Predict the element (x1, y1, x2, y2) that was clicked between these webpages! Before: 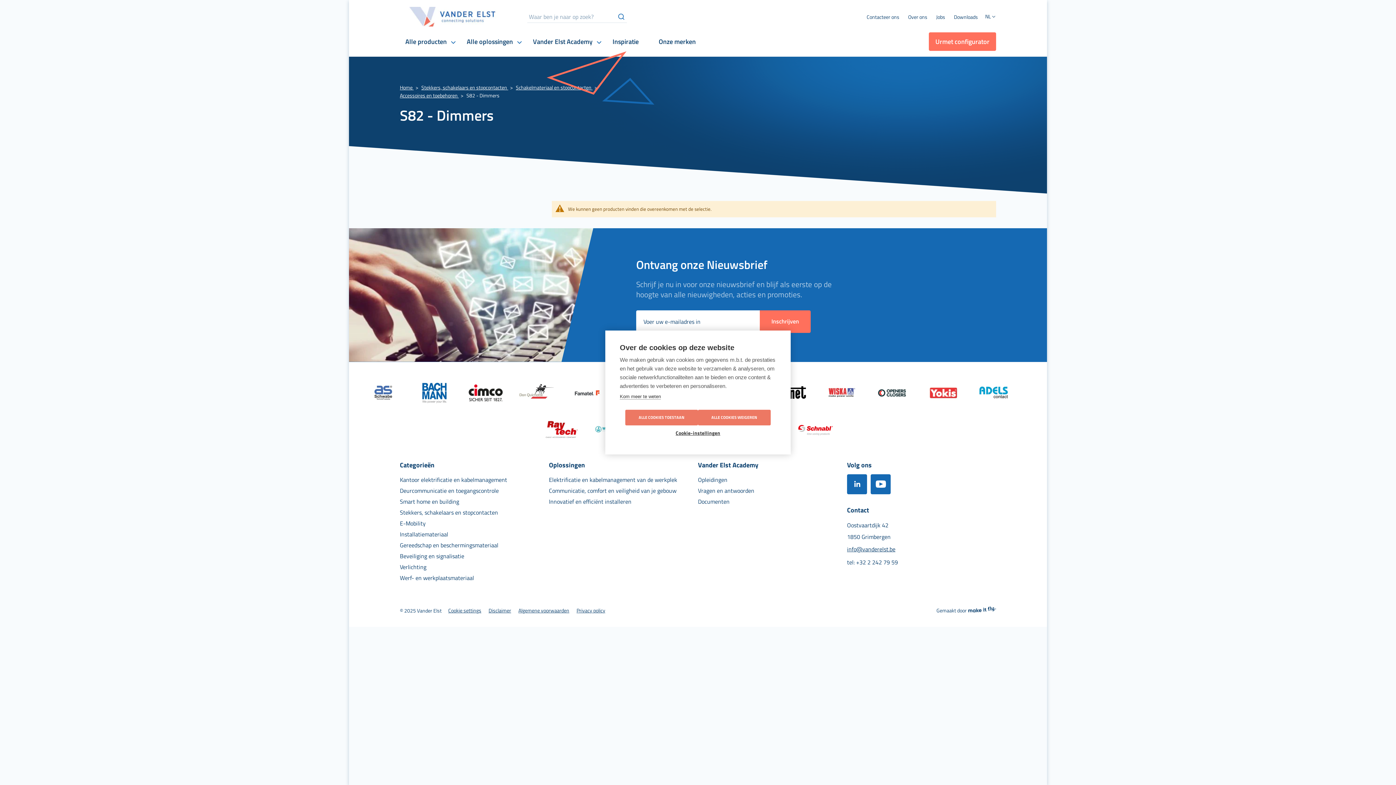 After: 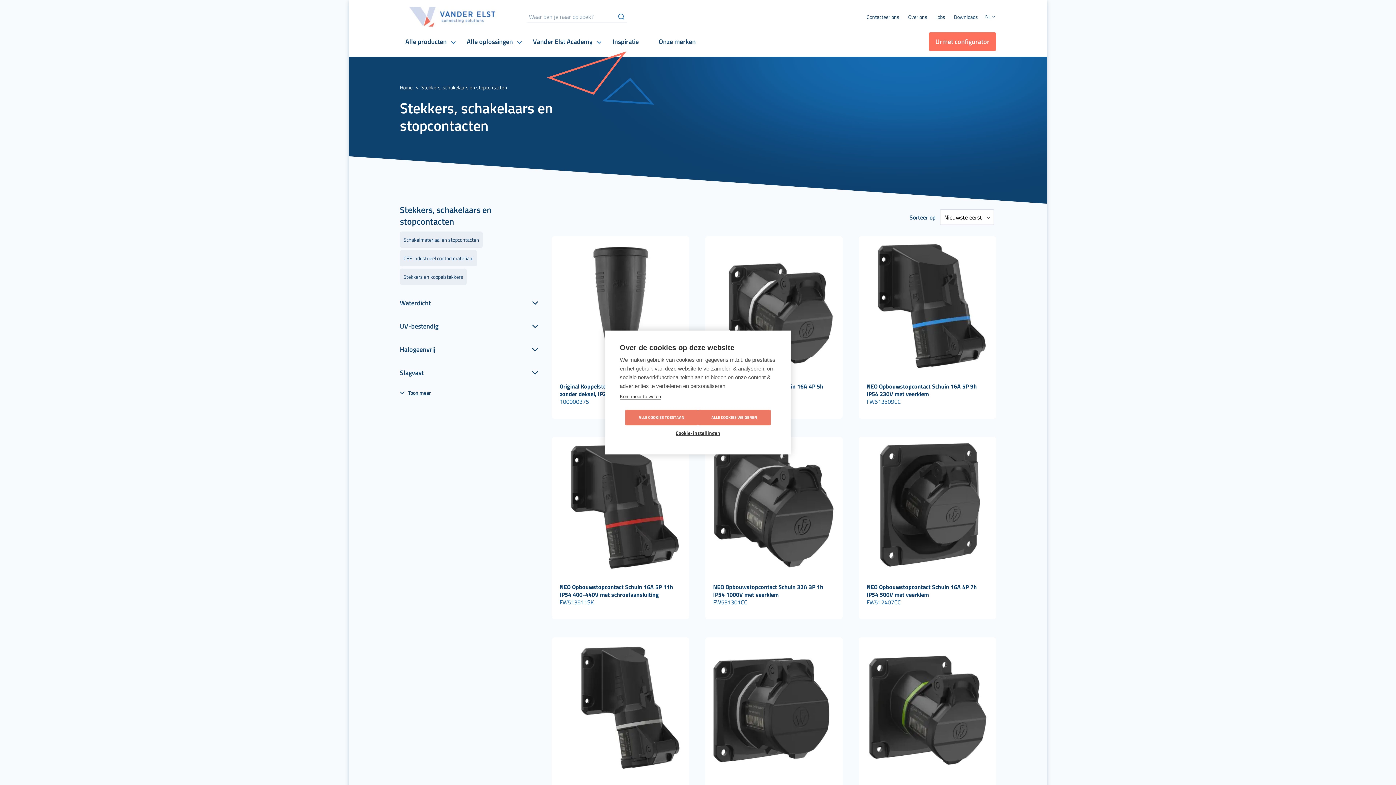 Action: bbox: (400, 507, 498, 518) label: Stekkers, schakelaars en stopcontacten